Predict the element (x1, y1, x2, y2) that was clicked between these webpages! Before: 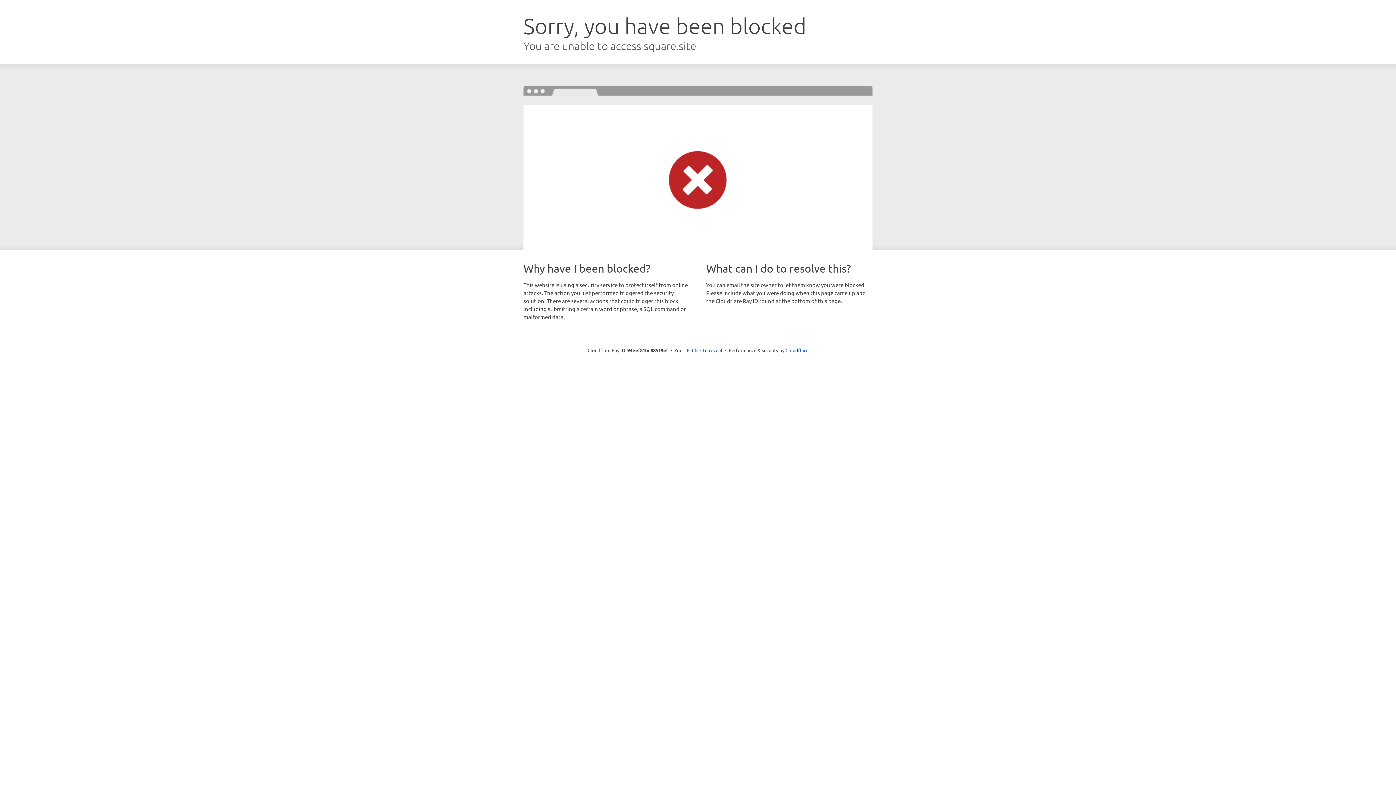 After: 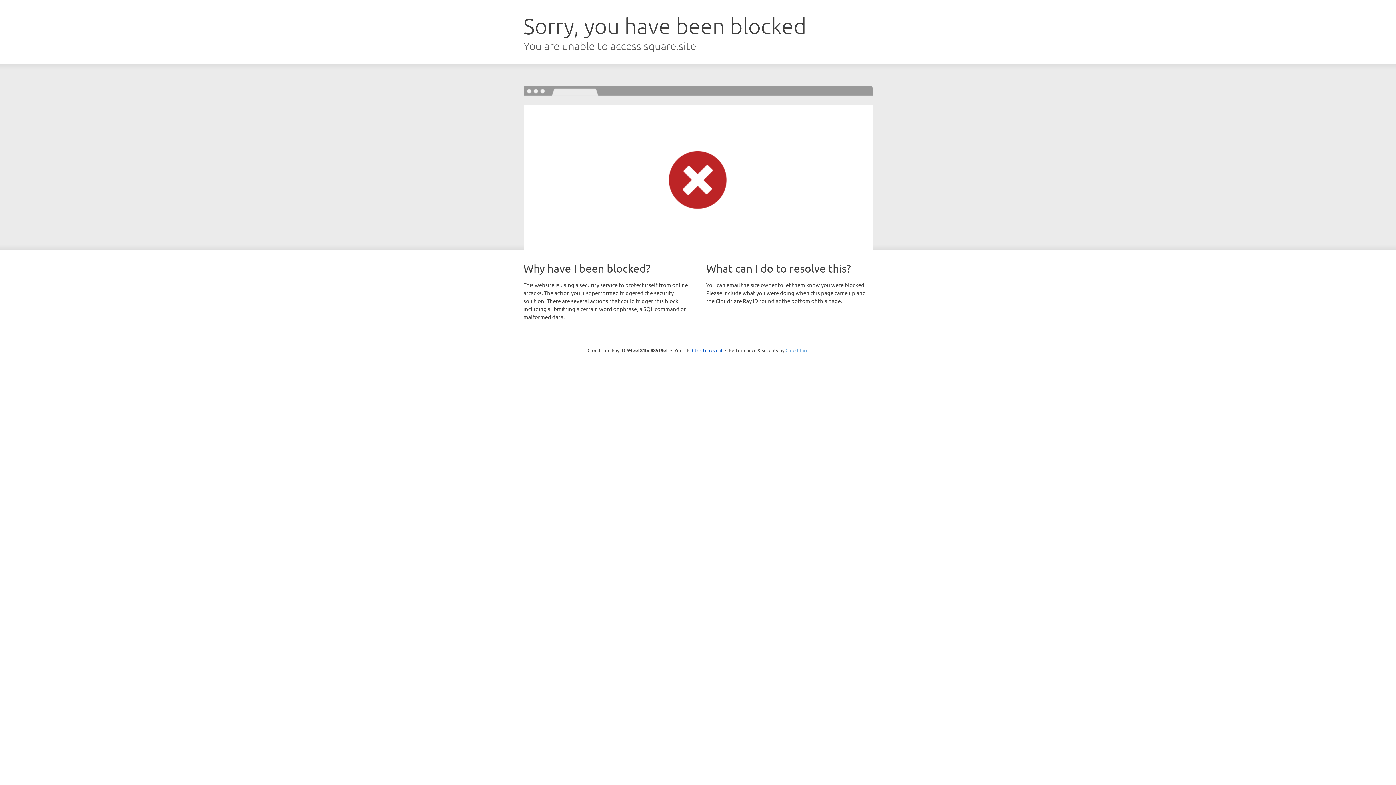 Action: label: Cloudflare bbox: (785, 347, 808, 353)